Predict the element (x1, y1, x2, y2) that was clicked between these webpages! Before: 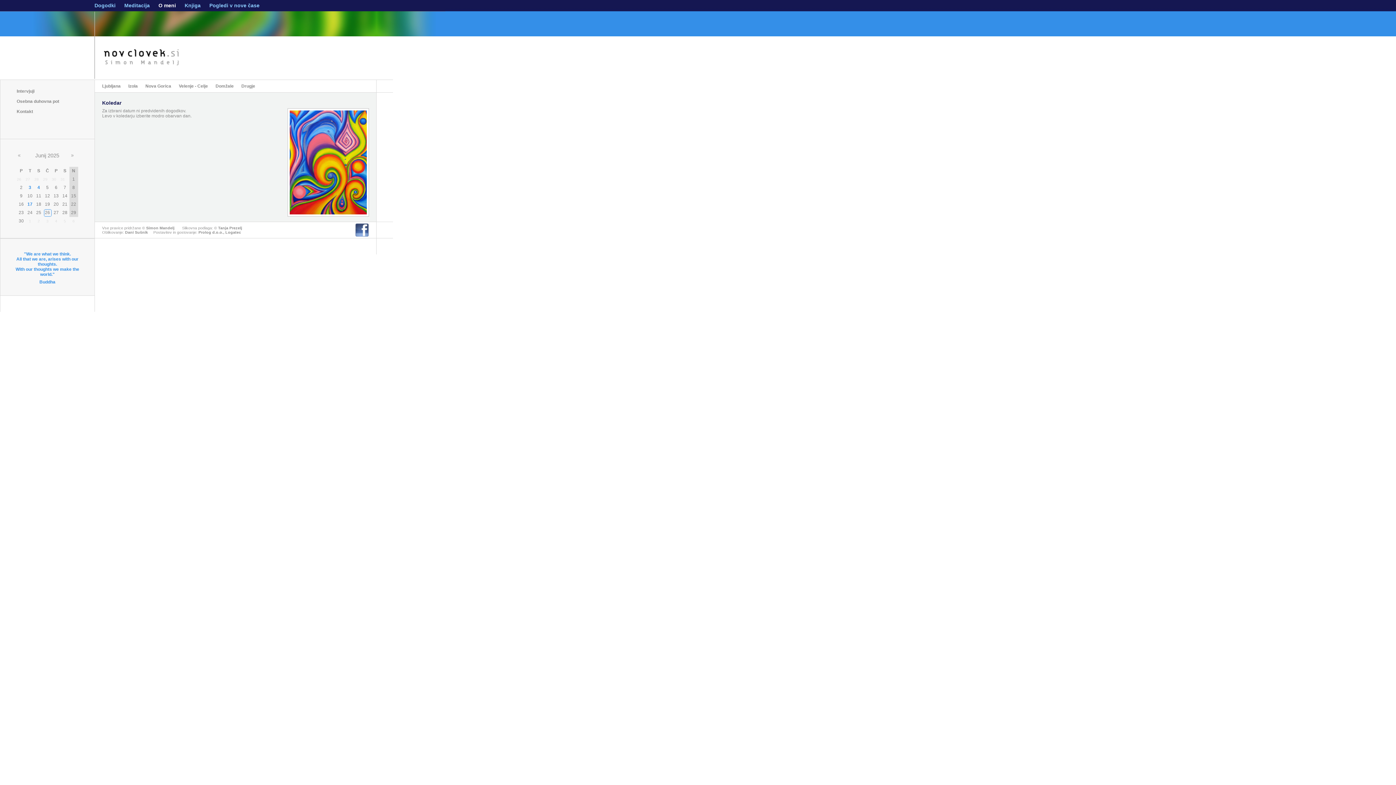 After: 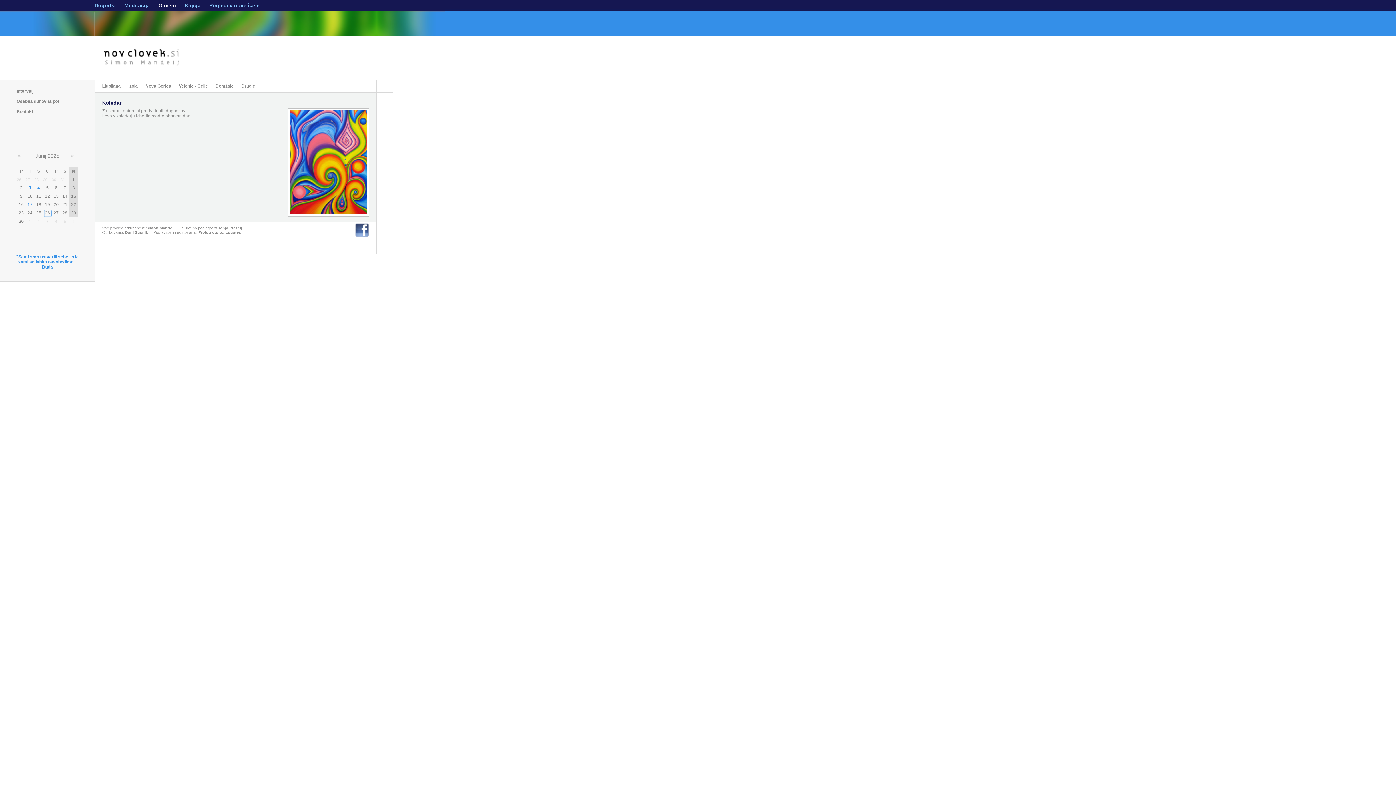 Action: label: 9 bbox: (20, 193, 22, 198)